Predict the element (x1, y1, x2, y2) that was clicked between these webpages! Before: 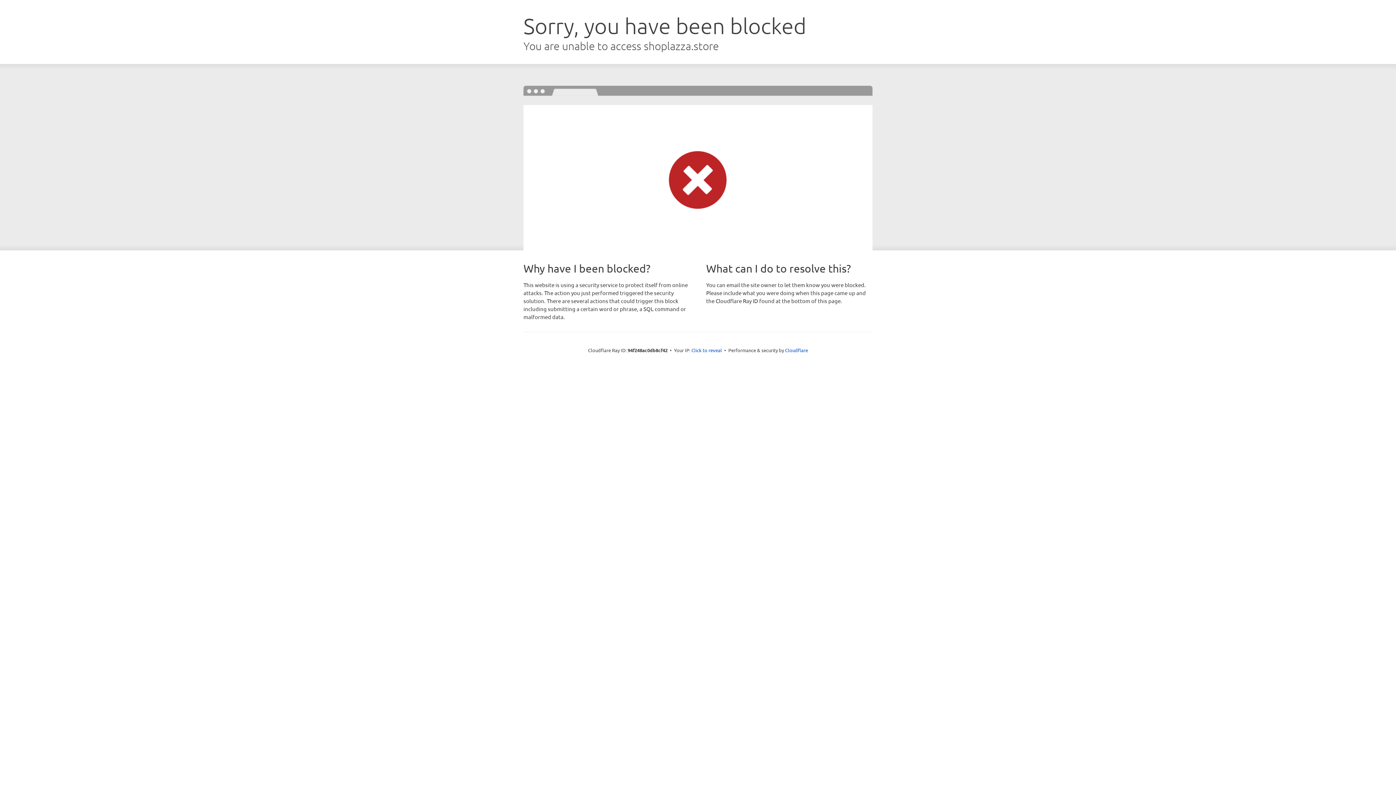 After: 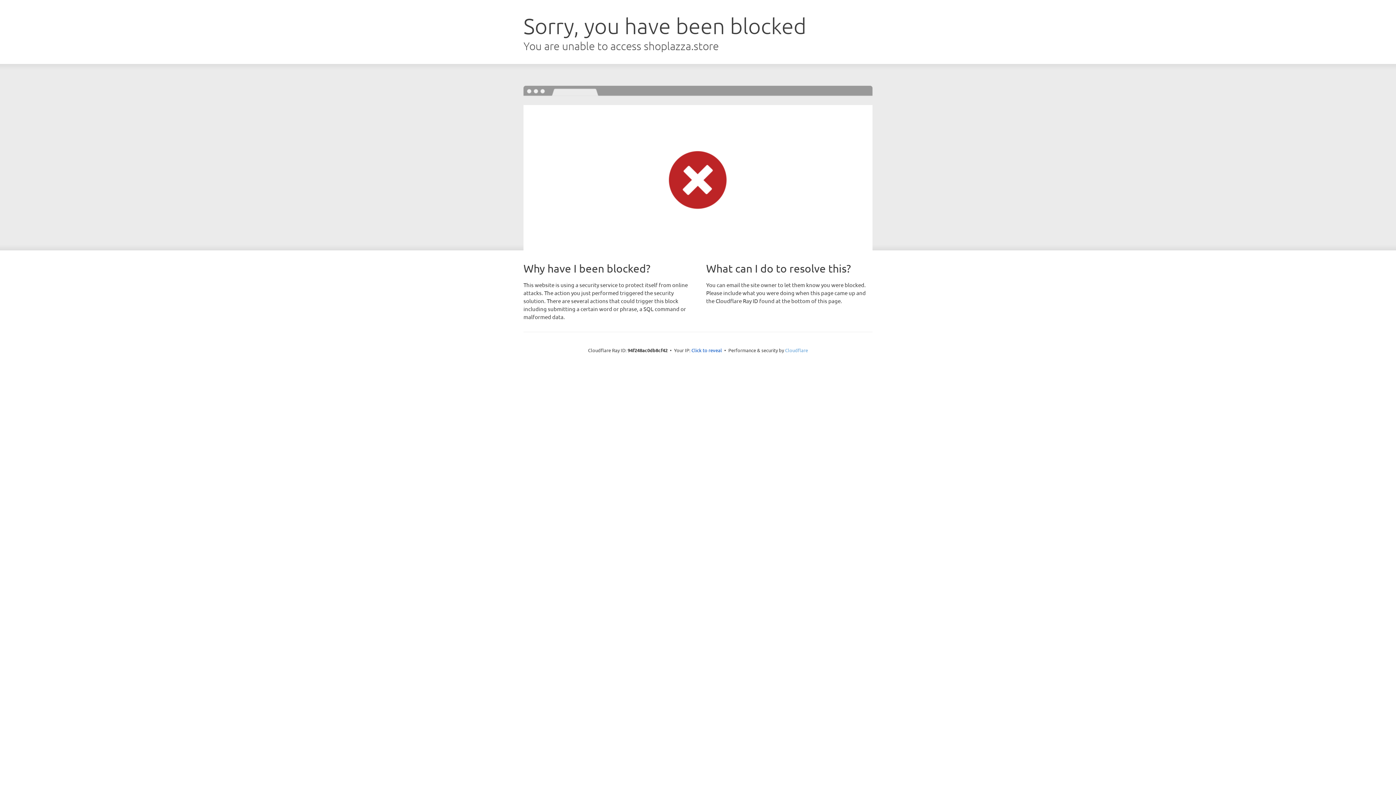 Action: label: Cloudflare bbox: (785, 347, 808, 353)